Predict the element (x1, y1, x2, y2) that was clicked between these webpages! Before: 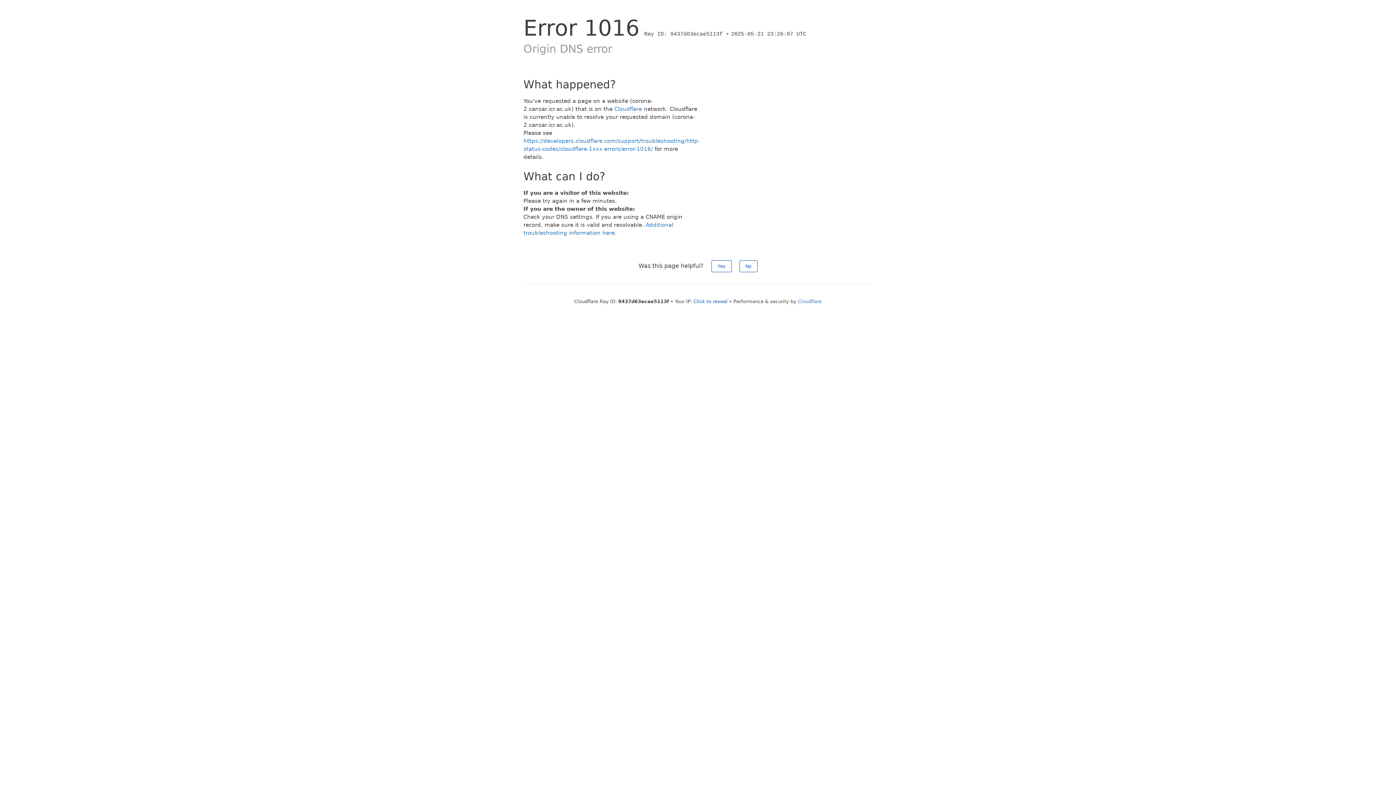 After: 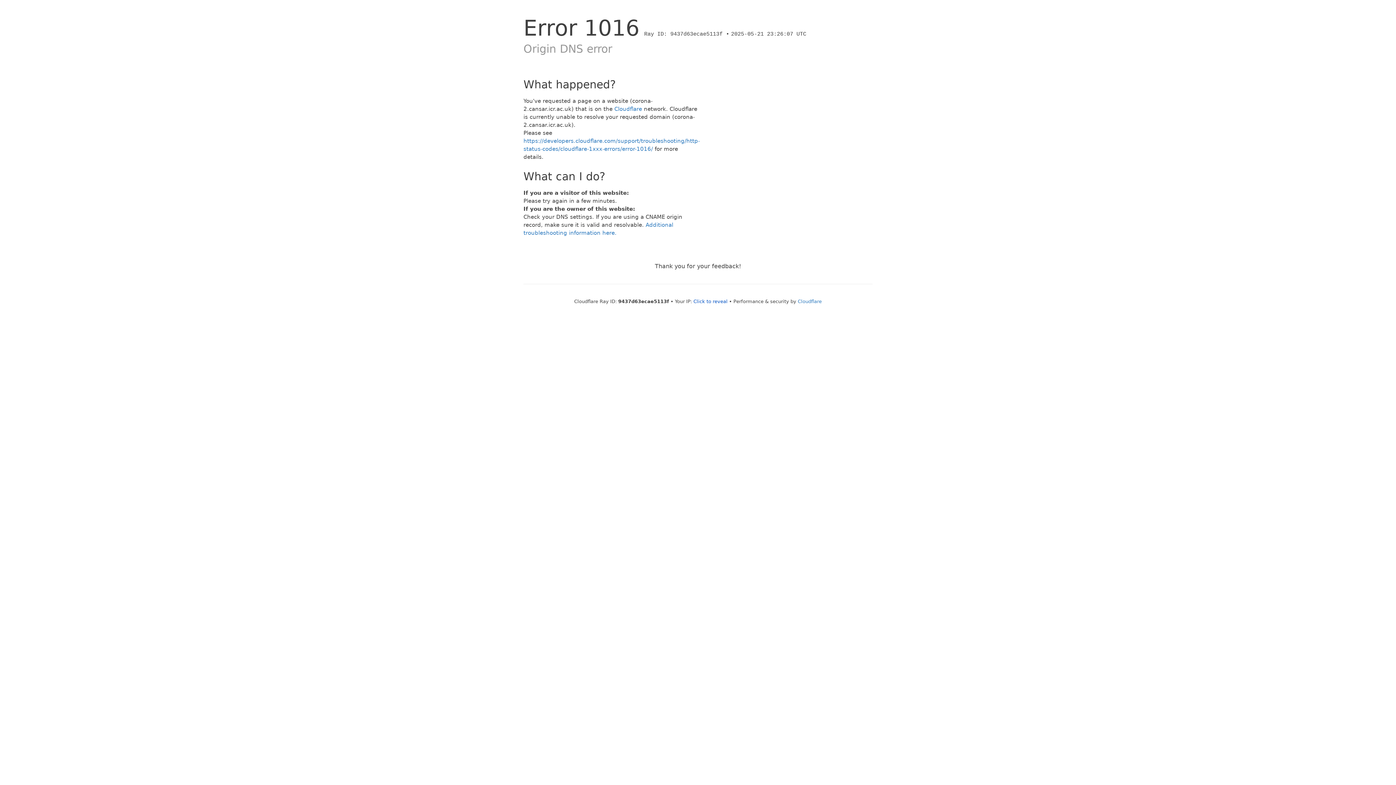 Action: bbox: (711, 260, 731, 272) label: Yes